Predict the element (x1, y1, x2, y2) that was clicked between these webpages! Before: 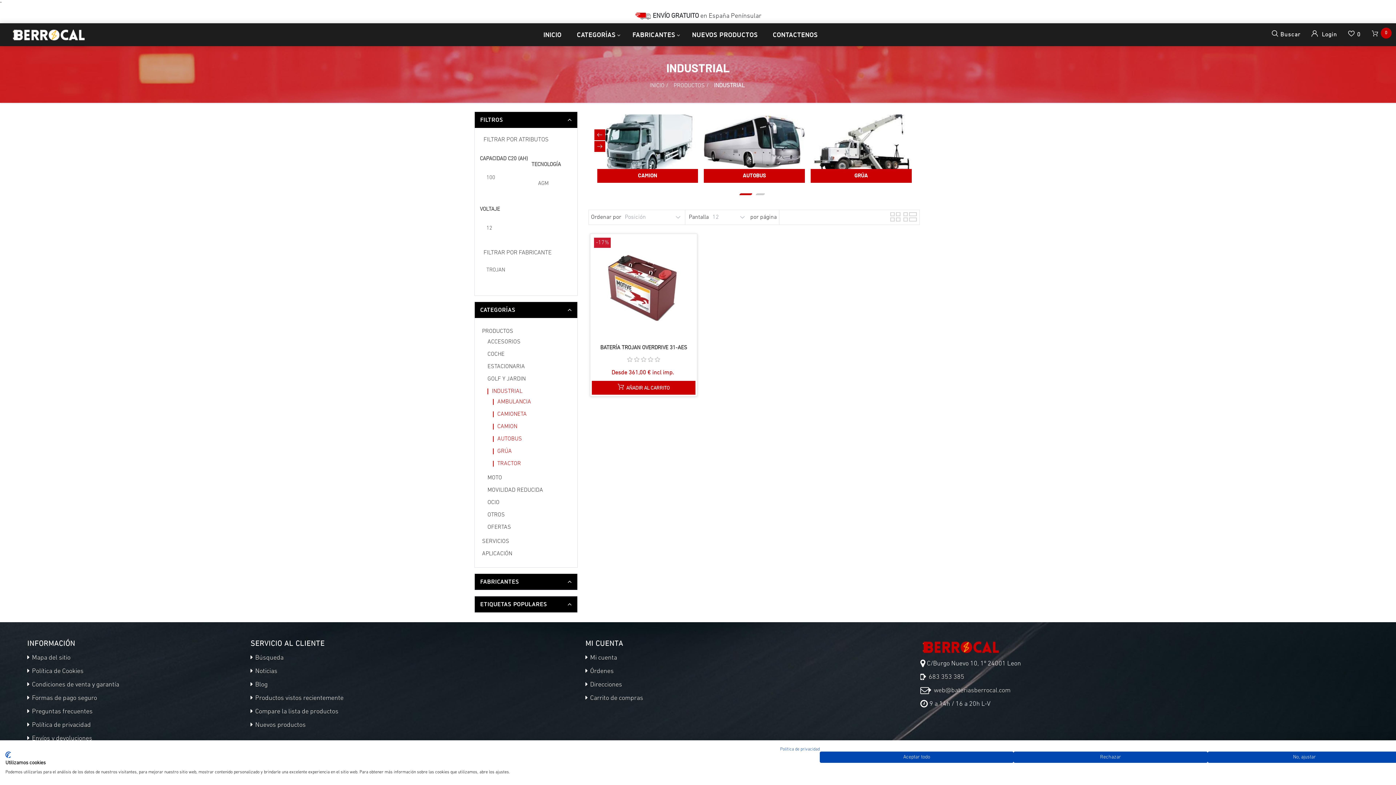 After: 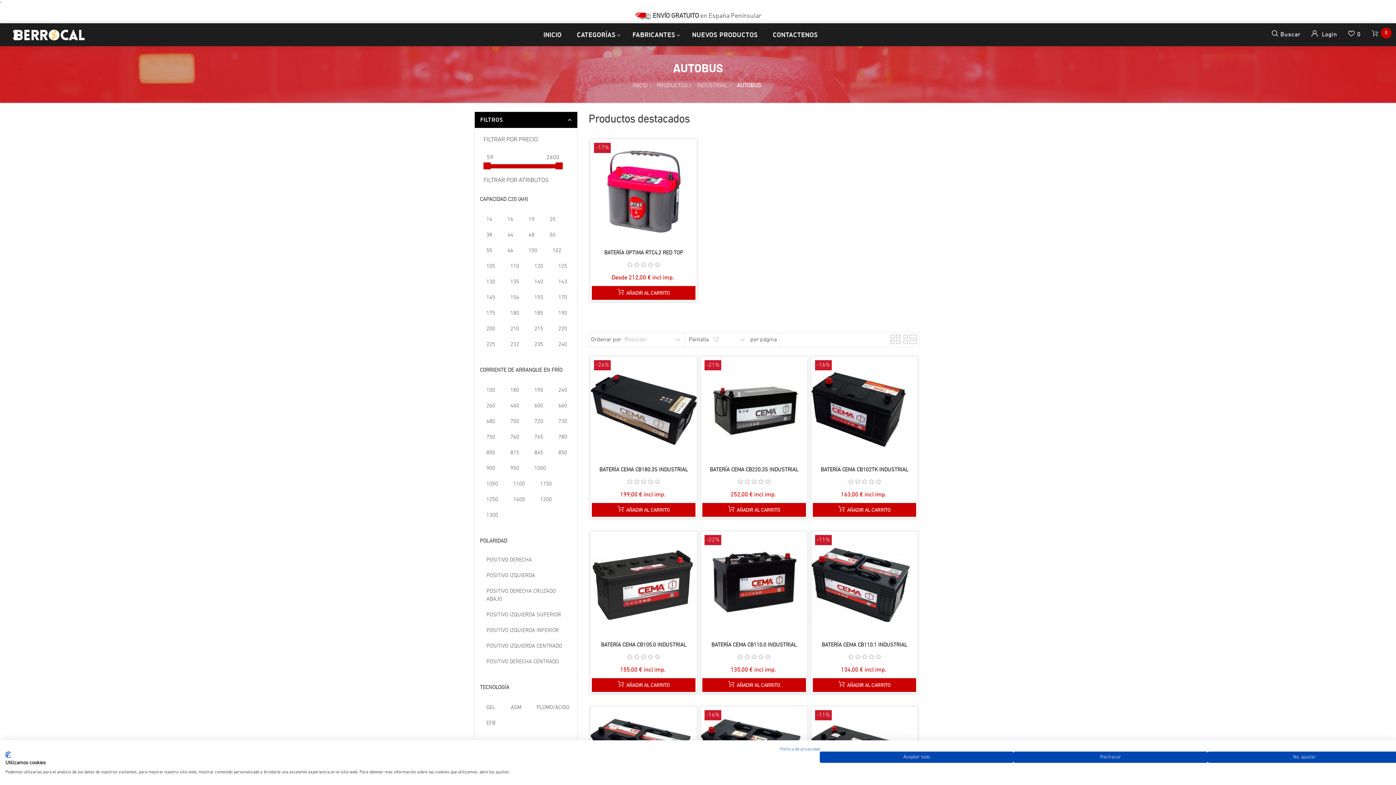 Action: bbox: (493, 436, 525, 442) label: AUTOBUS